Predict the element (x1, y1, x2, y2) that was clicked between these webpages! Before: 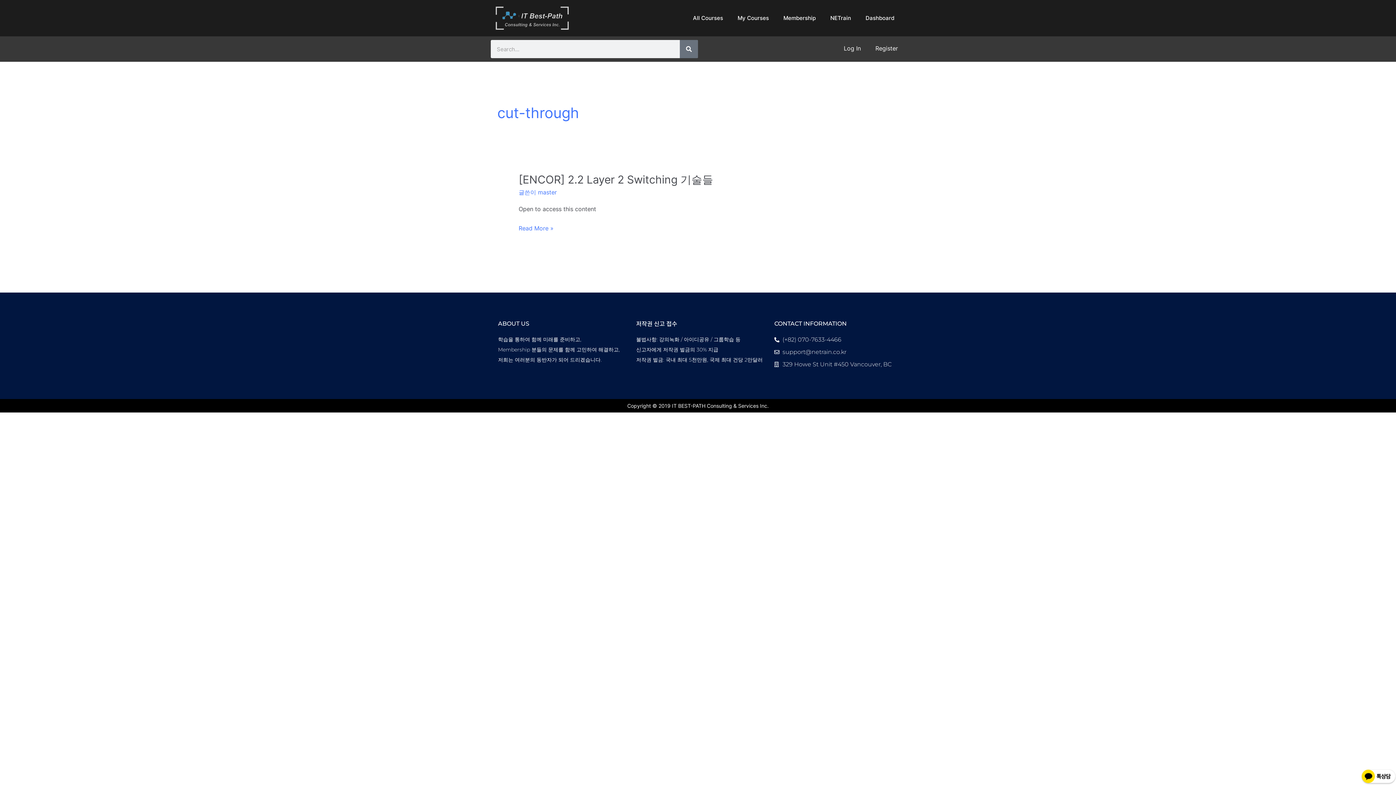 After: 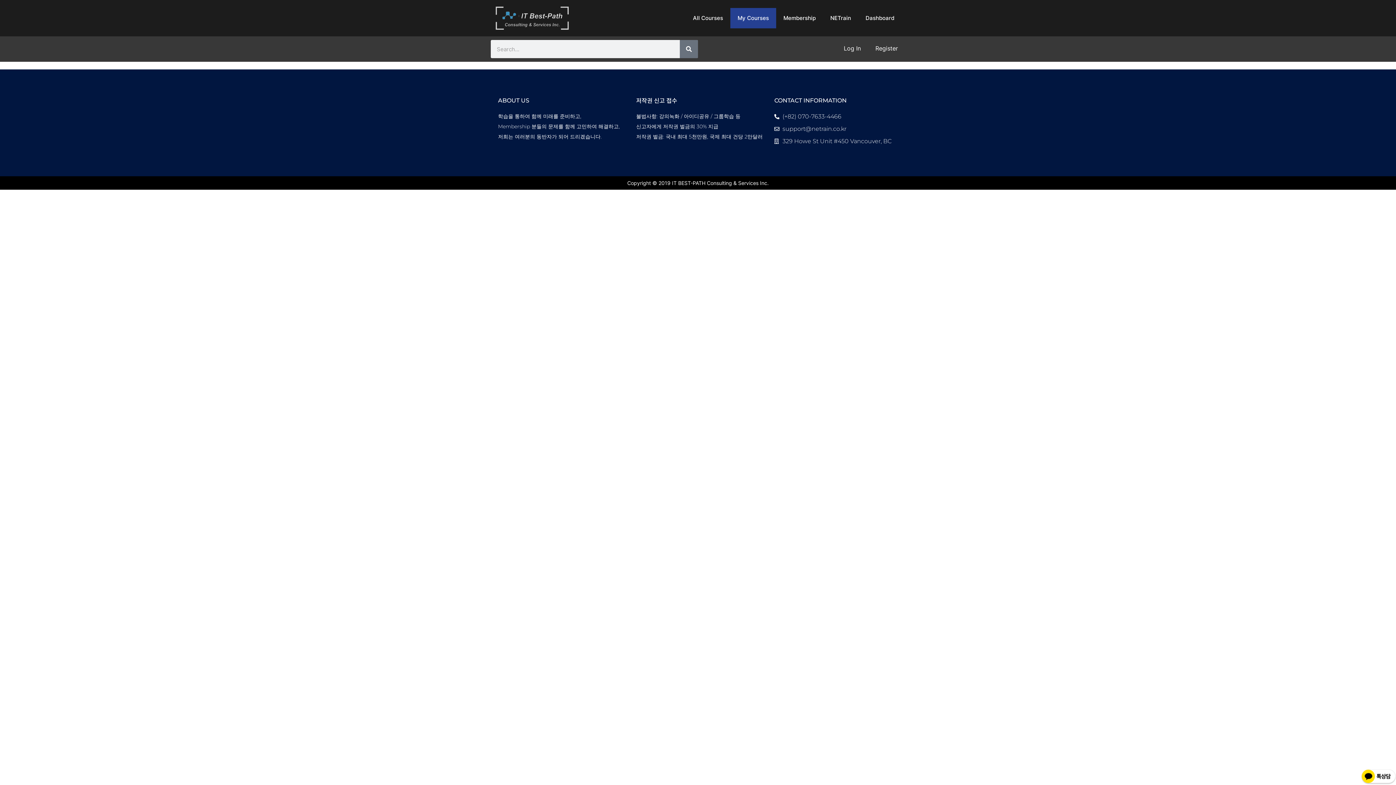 Action: bbox: (730, 8, 776, 28) label: My Courses